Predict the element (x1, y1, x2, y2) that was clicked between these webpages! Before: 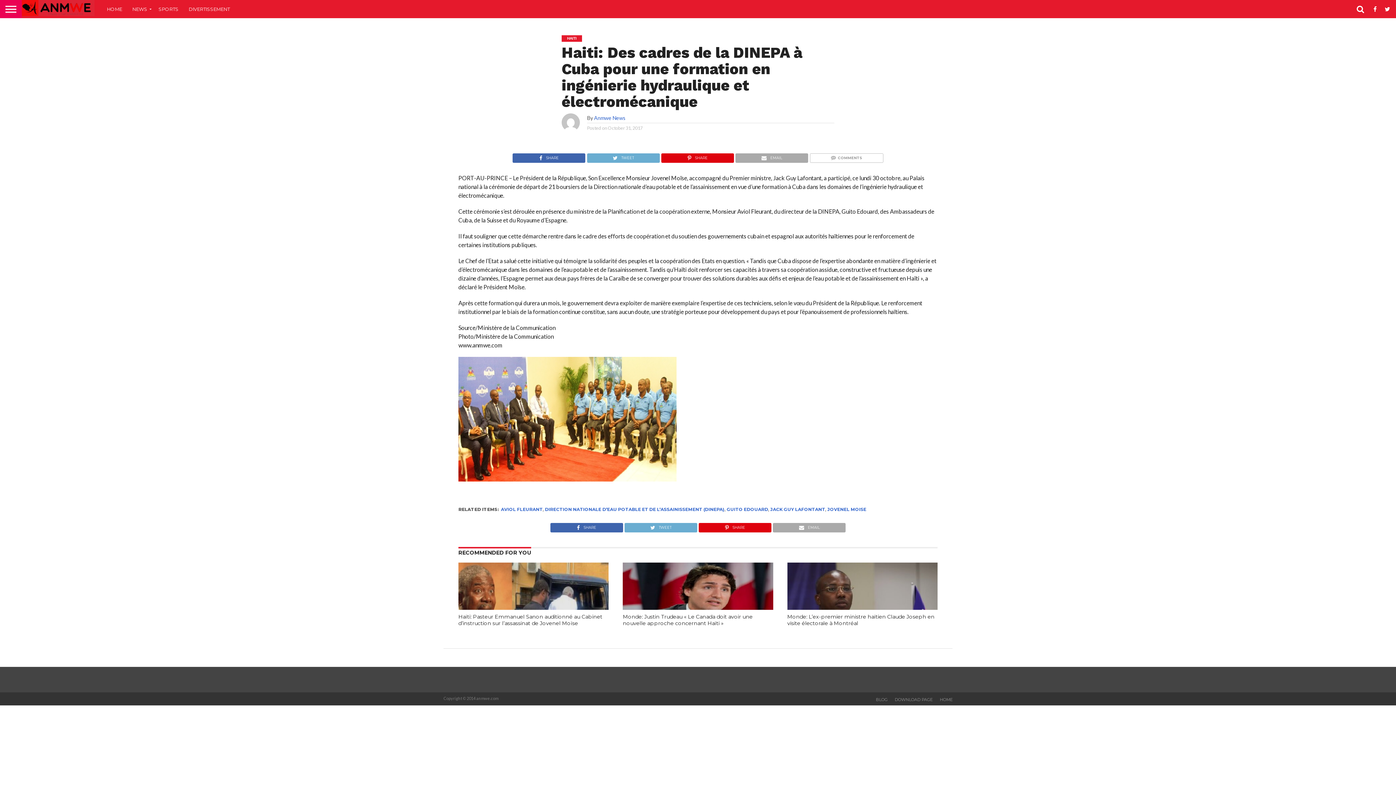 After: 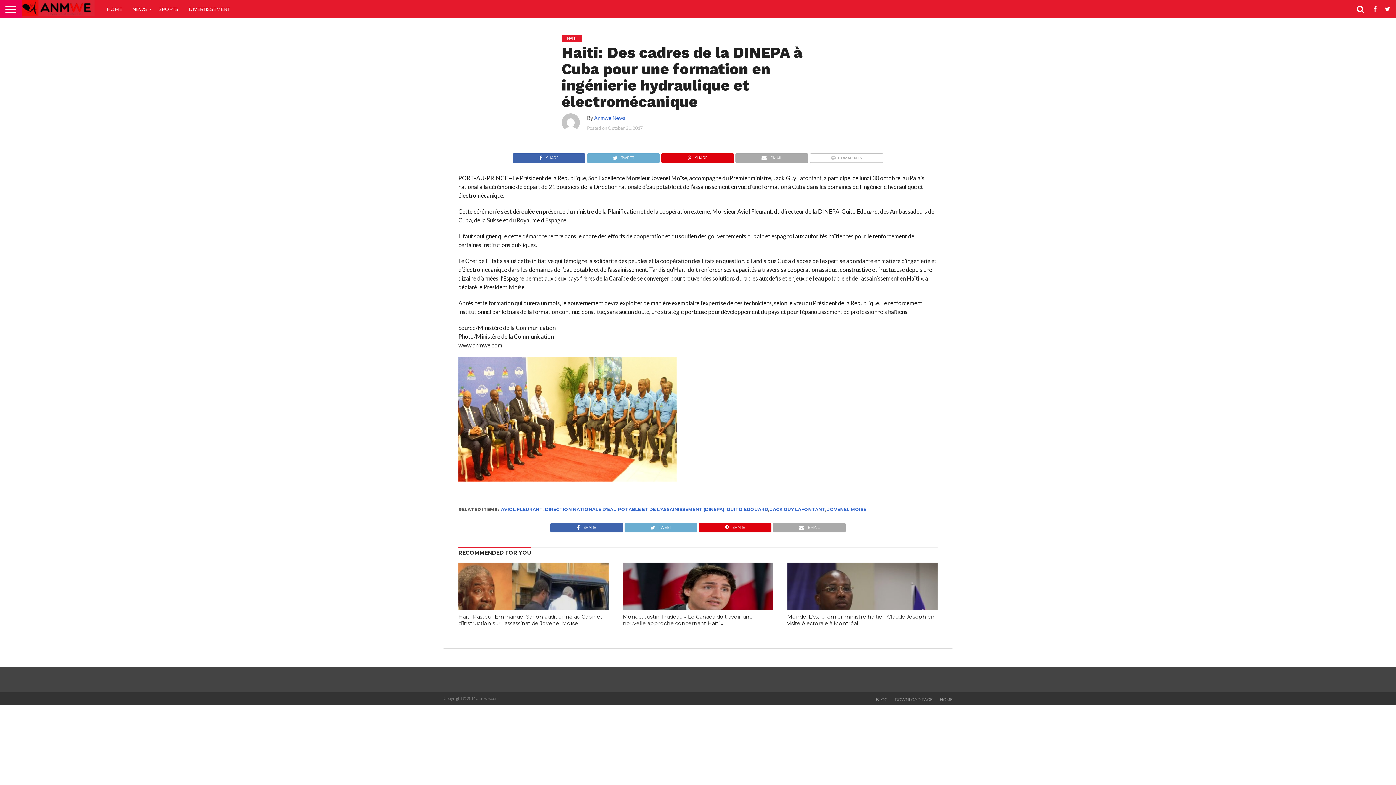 Action: label: COMMENTS bbox: (809, 152, 883, 159)